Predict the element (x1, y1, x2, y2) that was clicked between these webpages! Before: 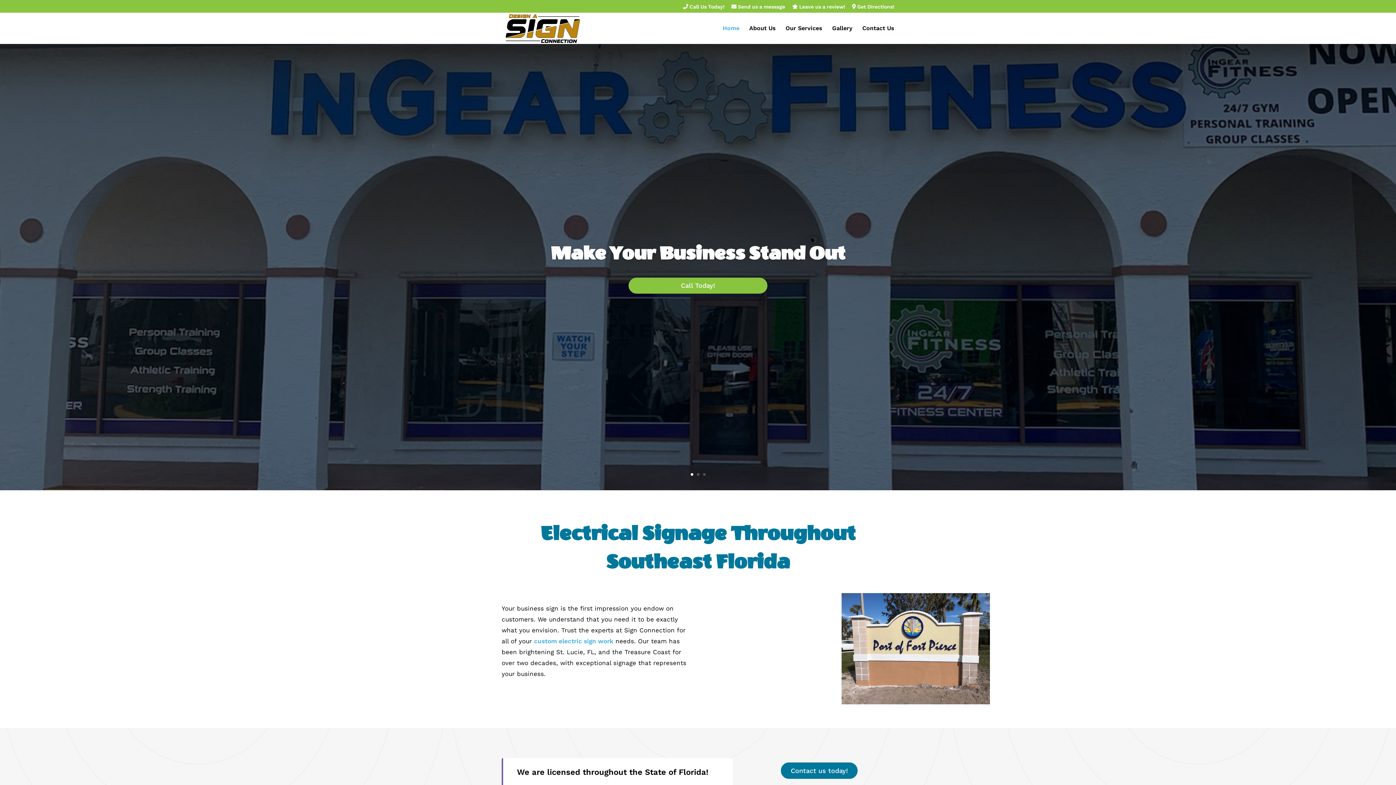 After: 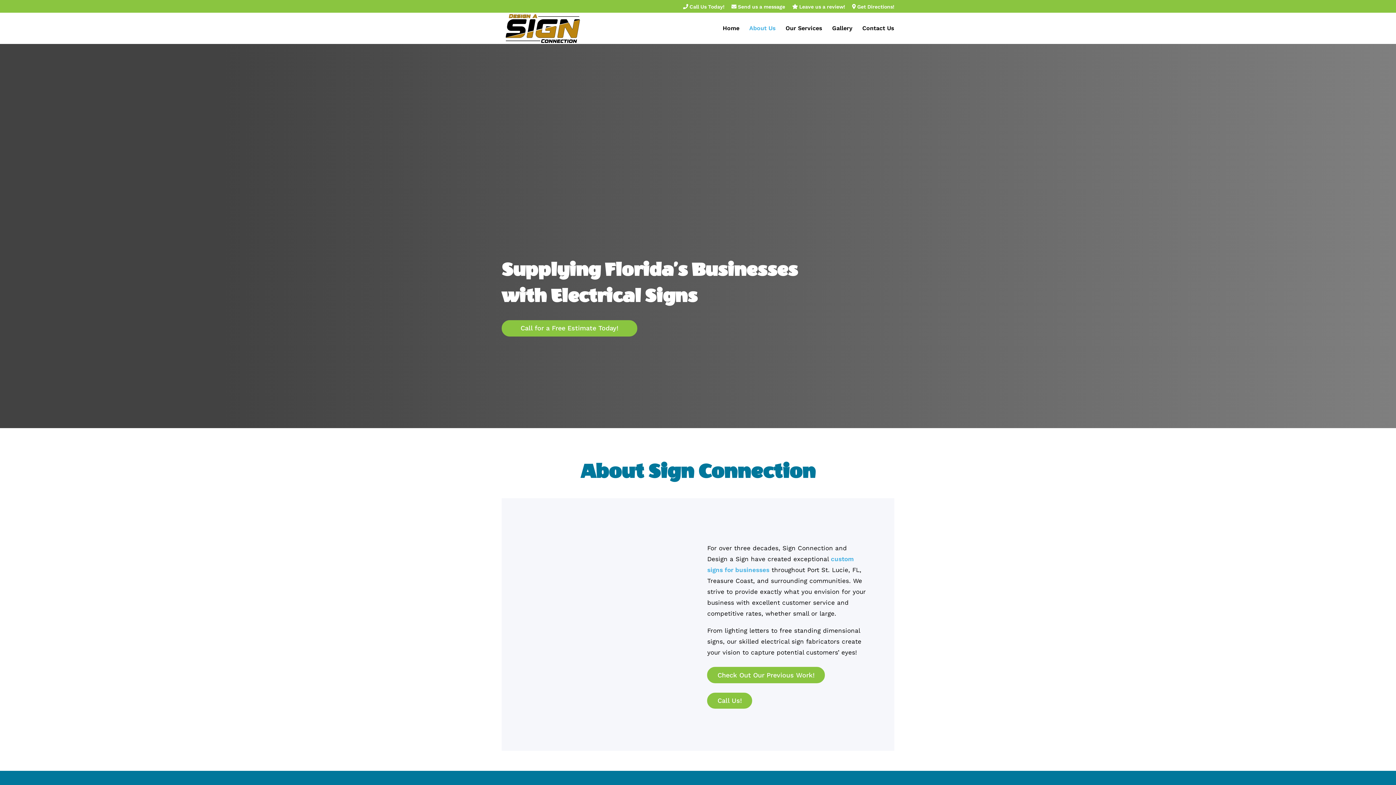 Action: bbox: (749, 25, 776, 44) label: About Us